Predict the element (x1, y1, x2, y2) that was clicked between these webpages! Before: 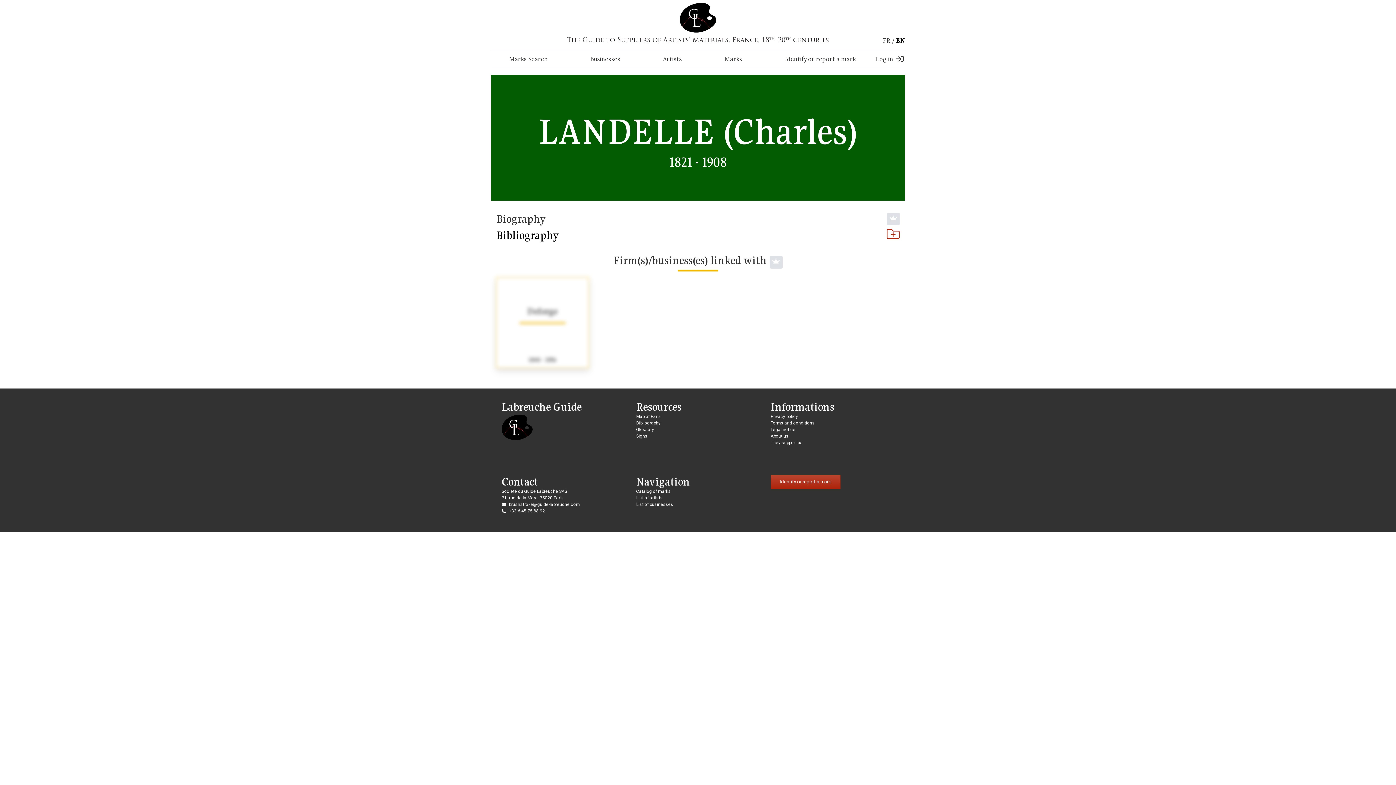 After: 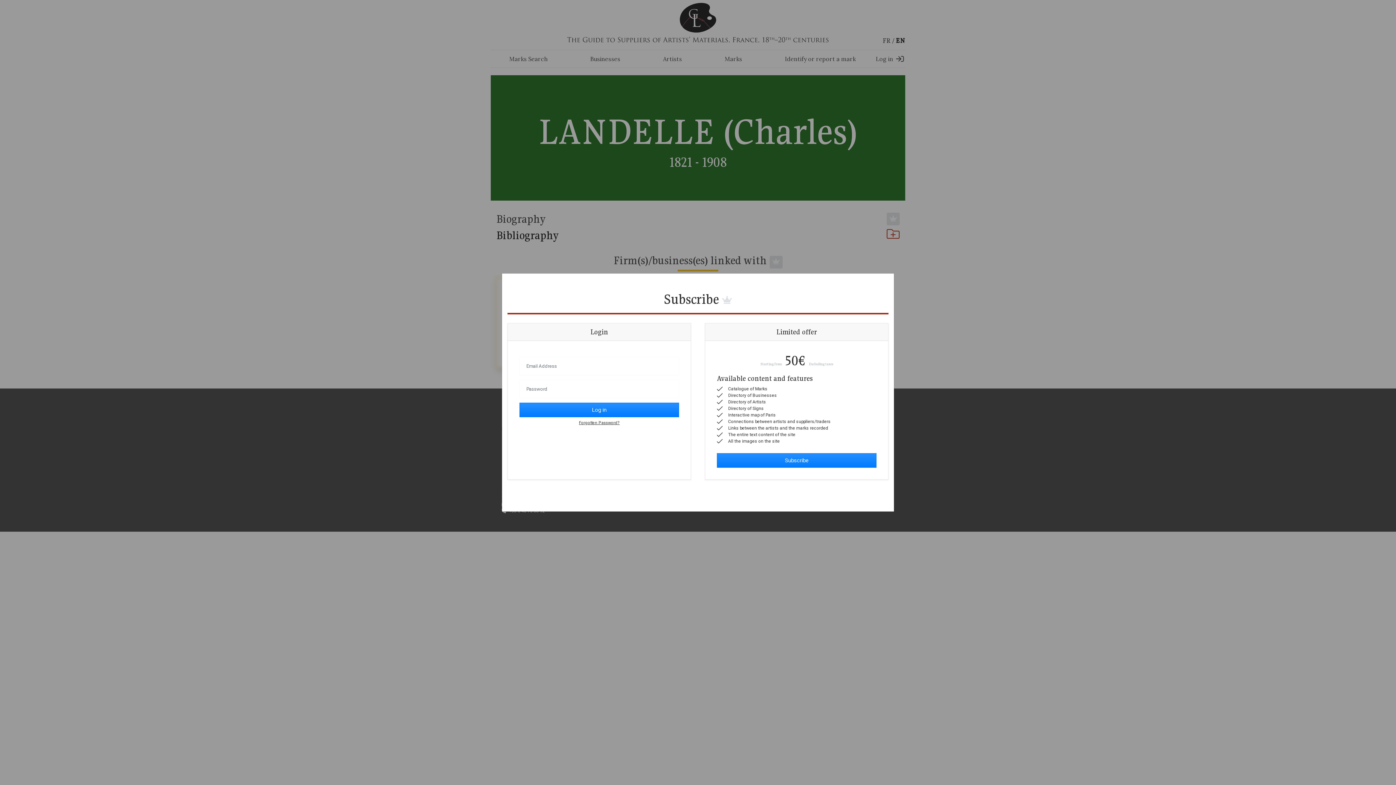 Action: bbox: (874, 53, 905, 64) label: Log in